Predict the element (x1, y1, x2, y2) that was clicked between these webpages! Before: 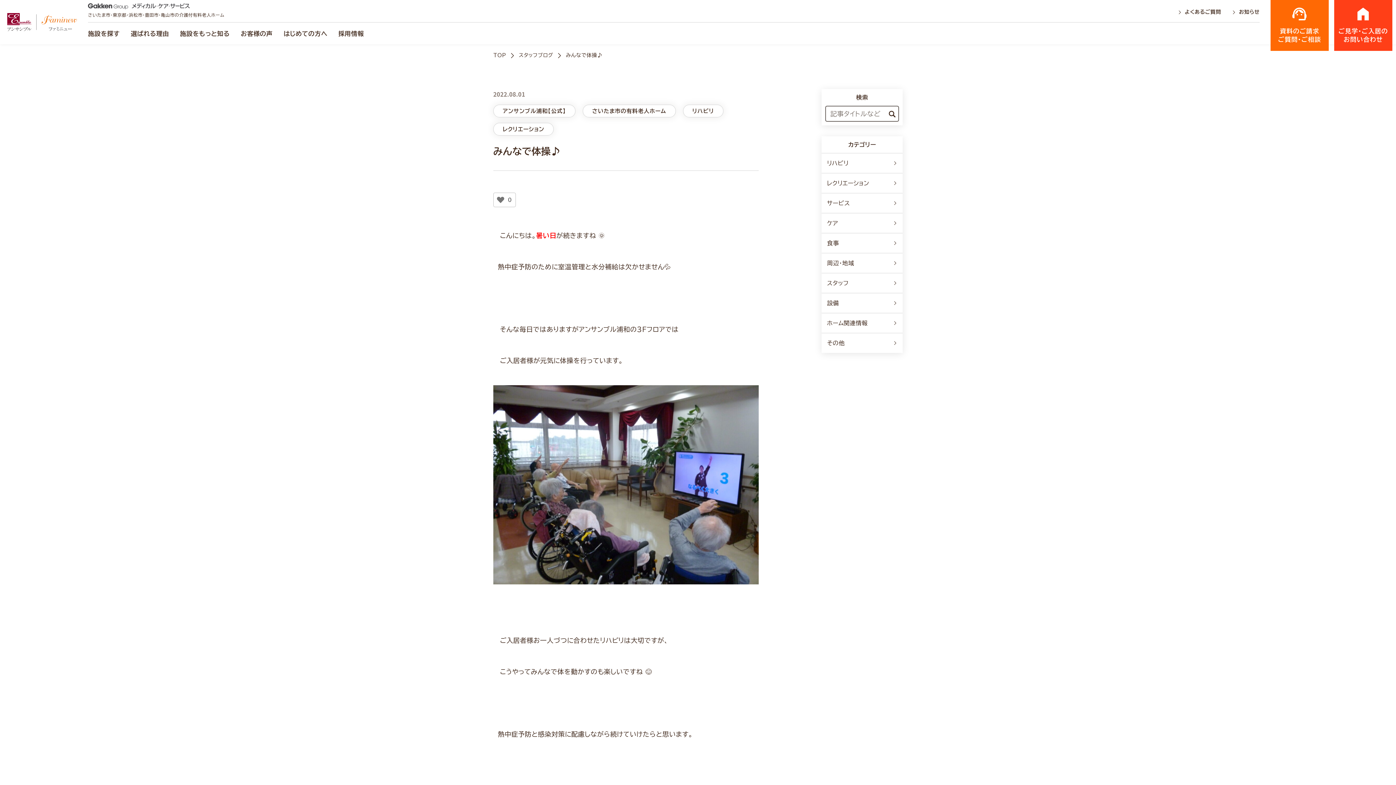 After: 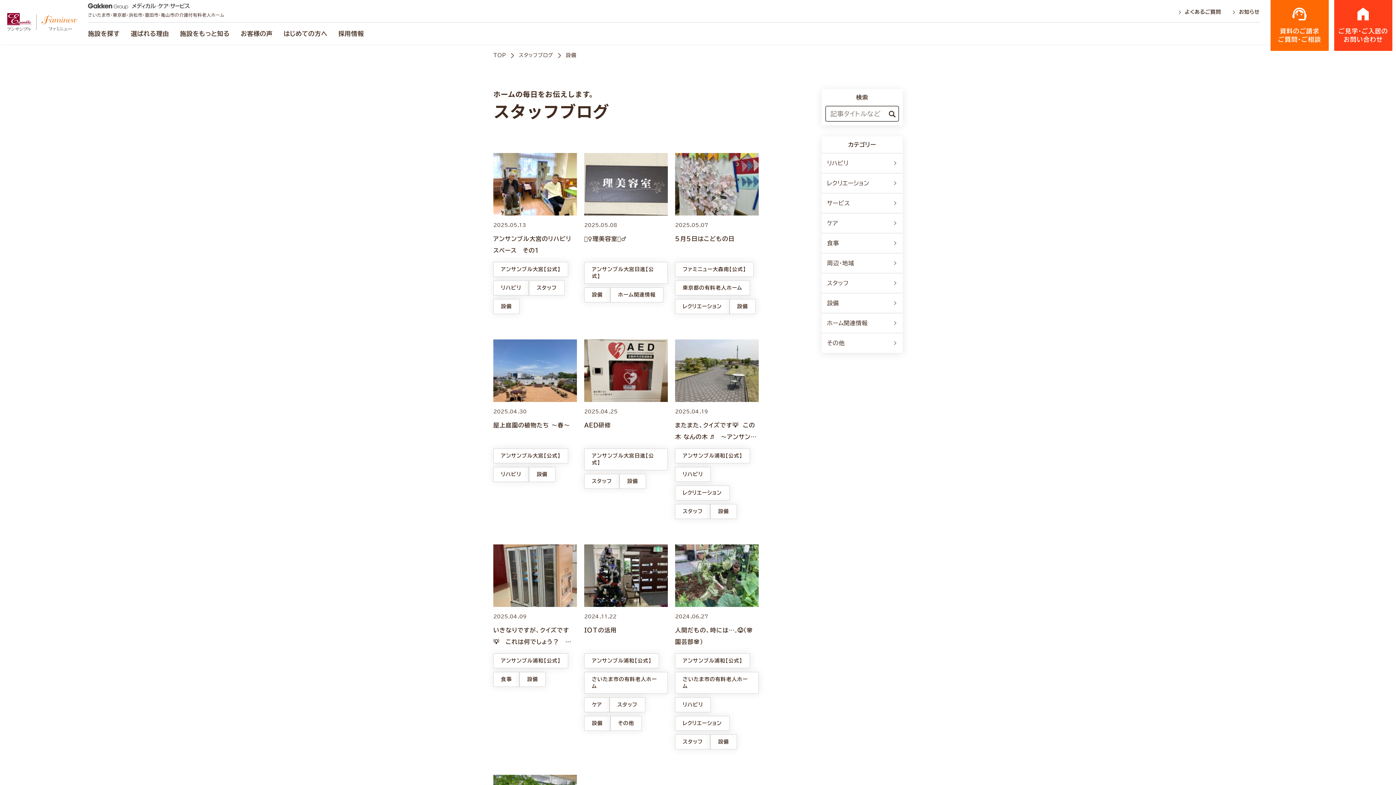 Action: label: 設備 bbox: (821, 293, 902, 313)